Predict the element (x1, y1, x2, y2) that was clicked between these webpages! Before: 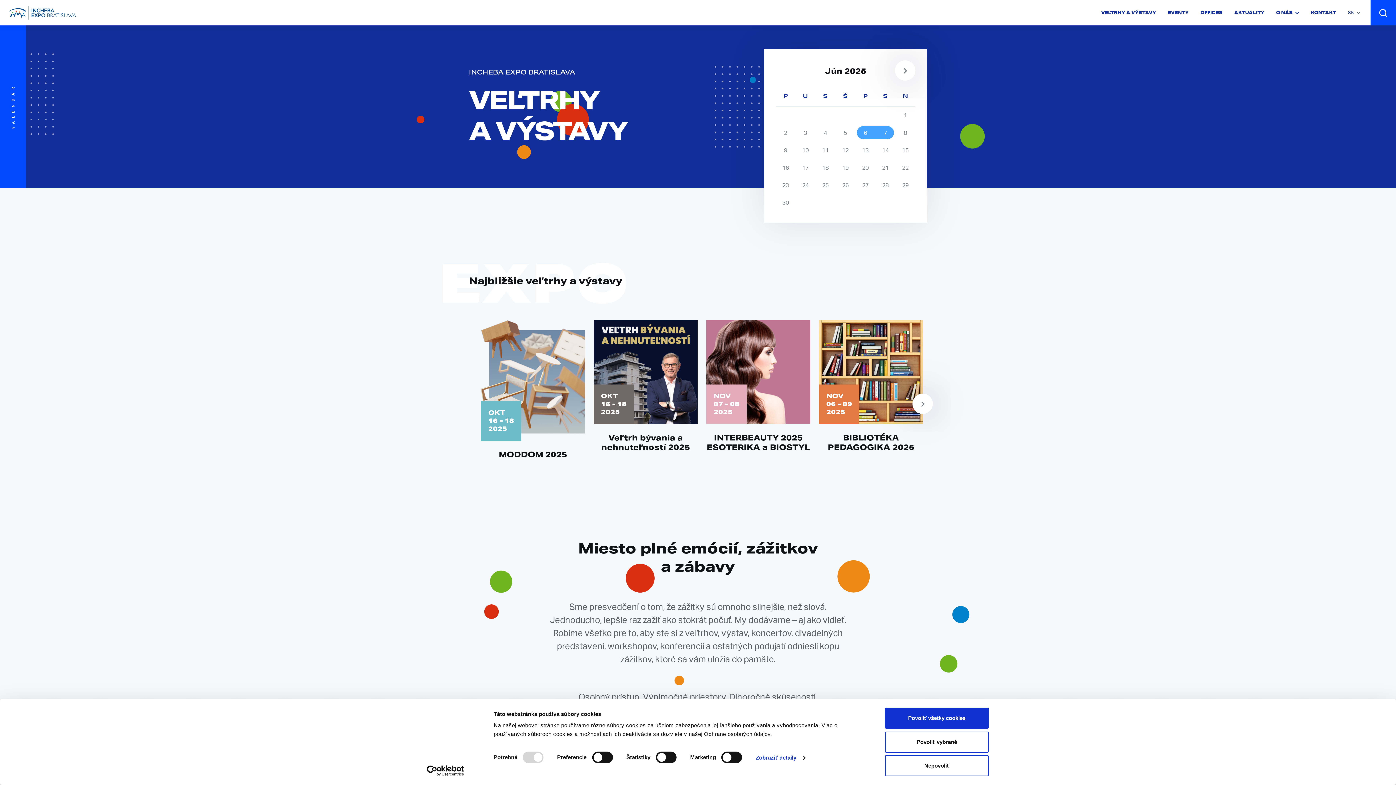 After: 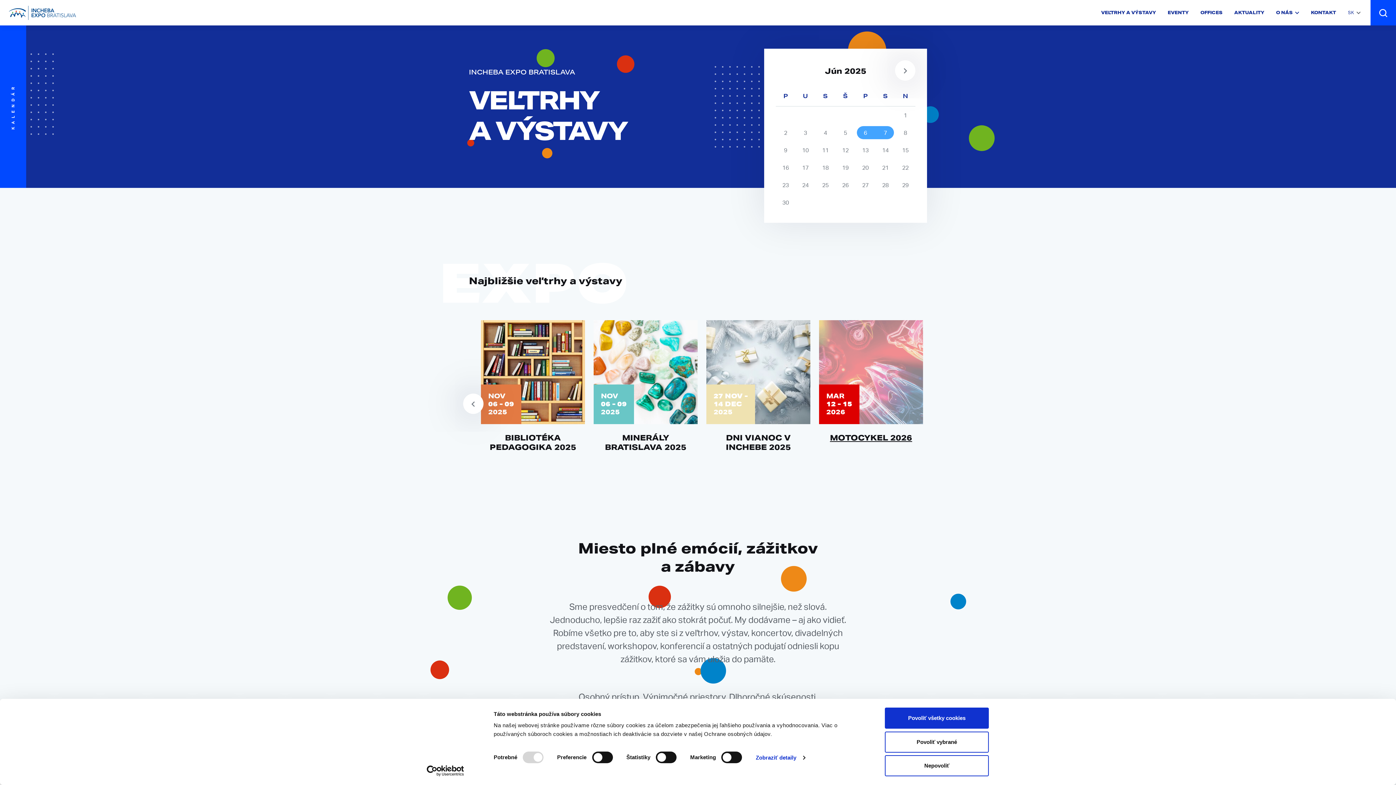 Action: label: Next bbox: (912, 393, 933, 414)